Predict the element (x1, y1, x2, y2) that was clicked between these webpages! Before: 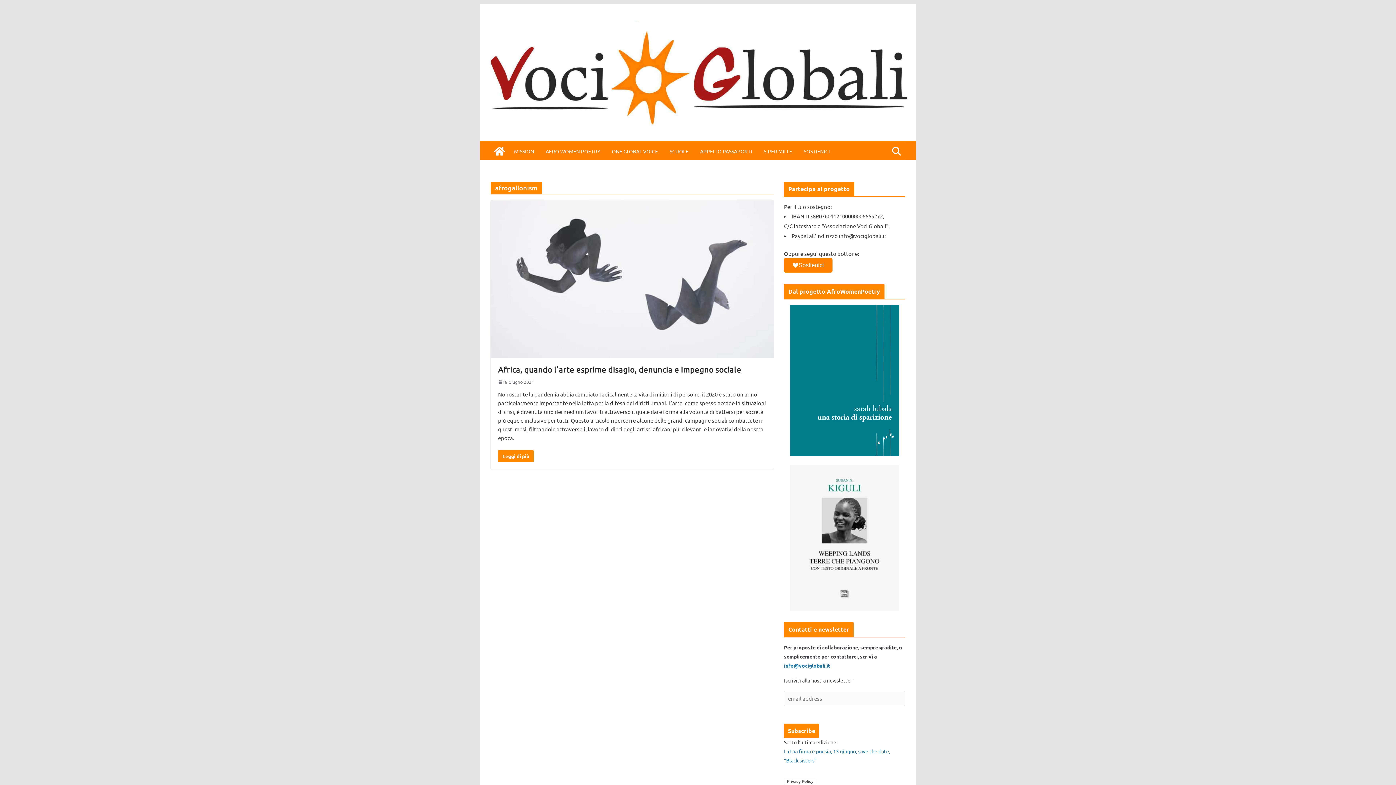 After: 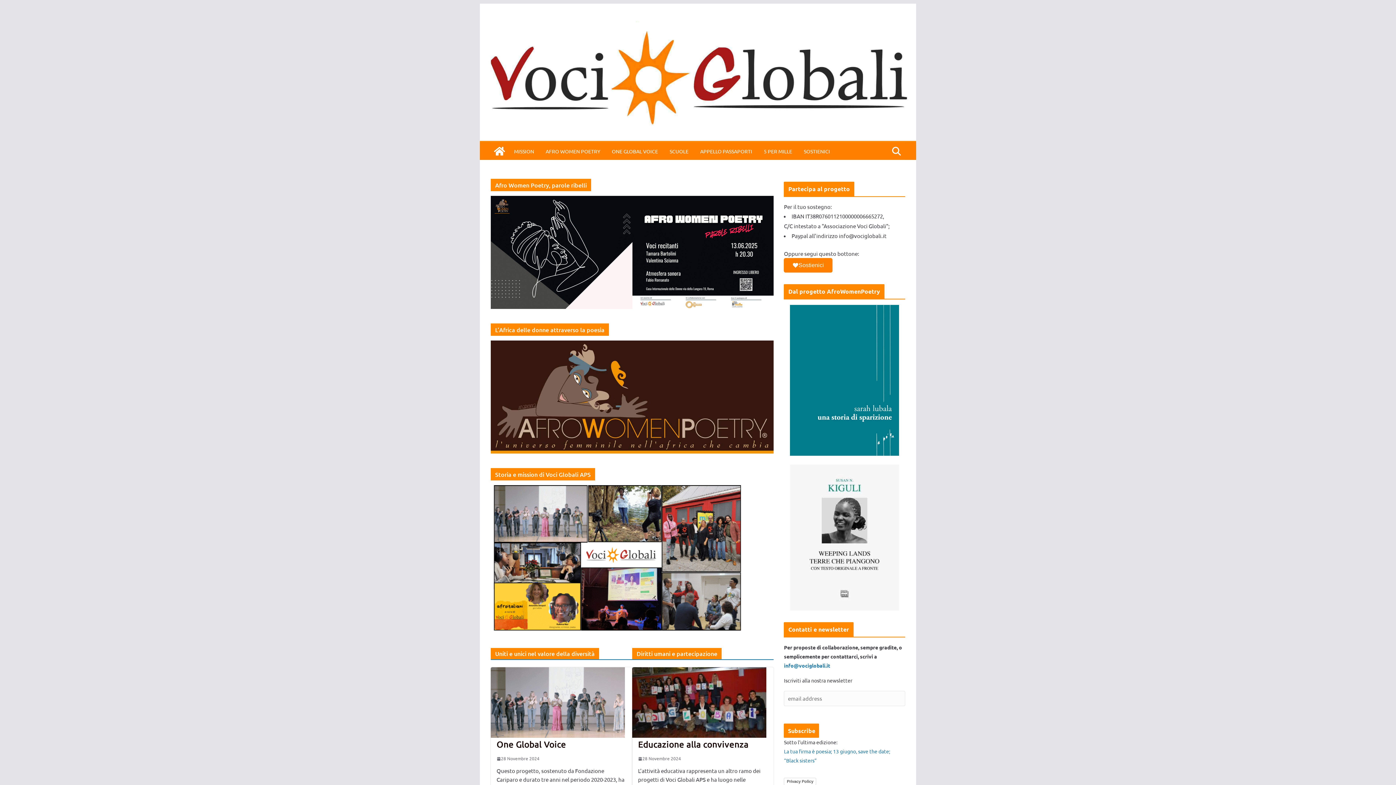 Action: bbox: (490, 142, 508, 159)